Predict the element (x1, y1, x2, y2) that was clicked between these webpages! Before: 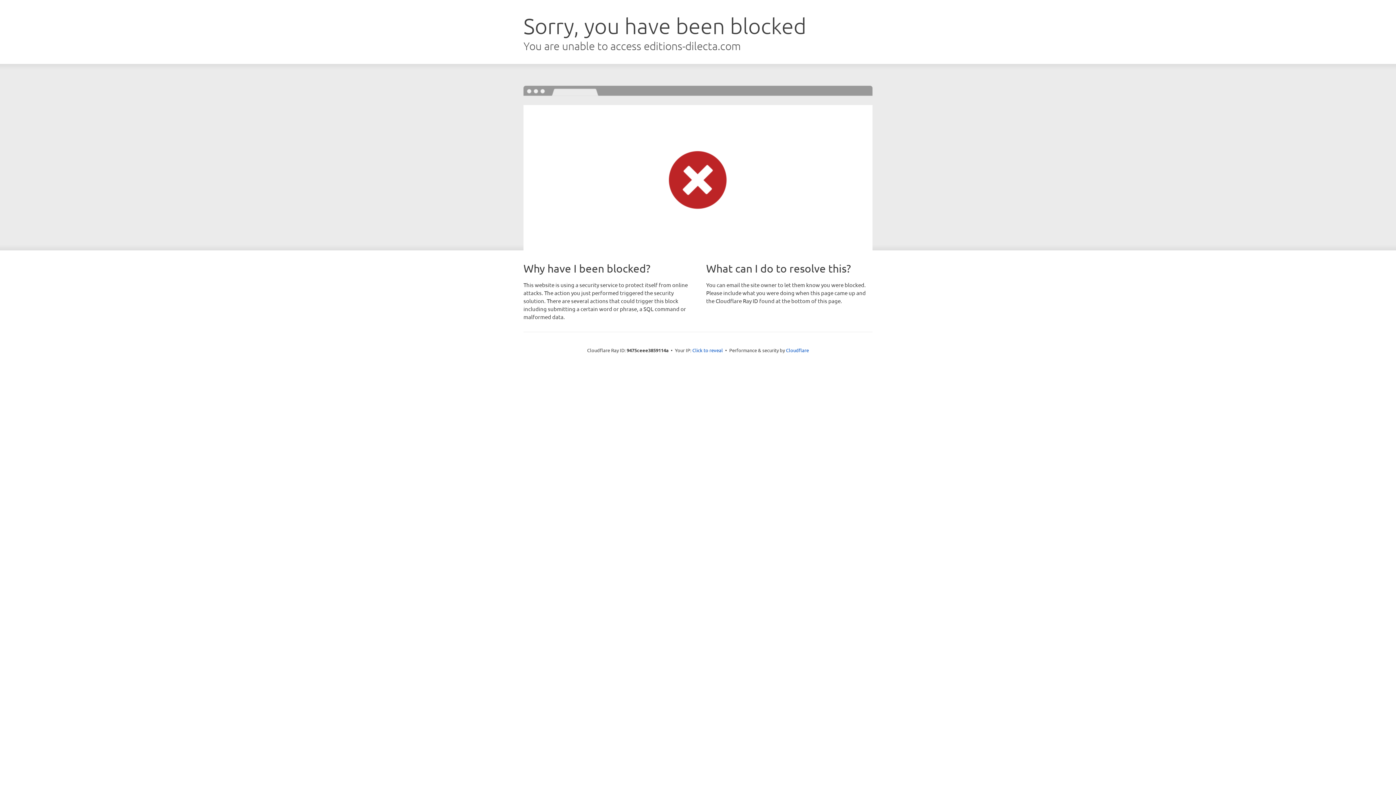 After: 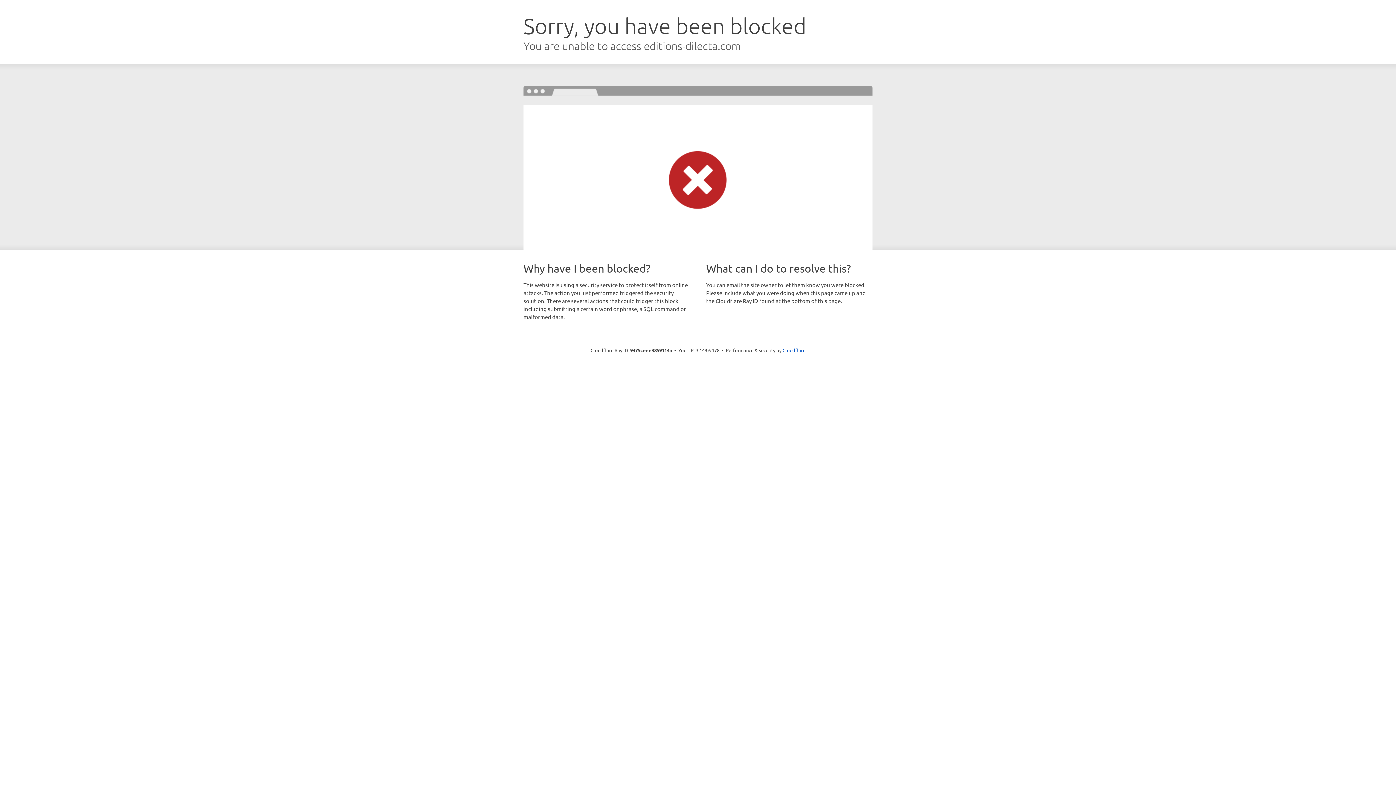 Action: label: Click to reveal bbox: (692, 346, 723, 353)